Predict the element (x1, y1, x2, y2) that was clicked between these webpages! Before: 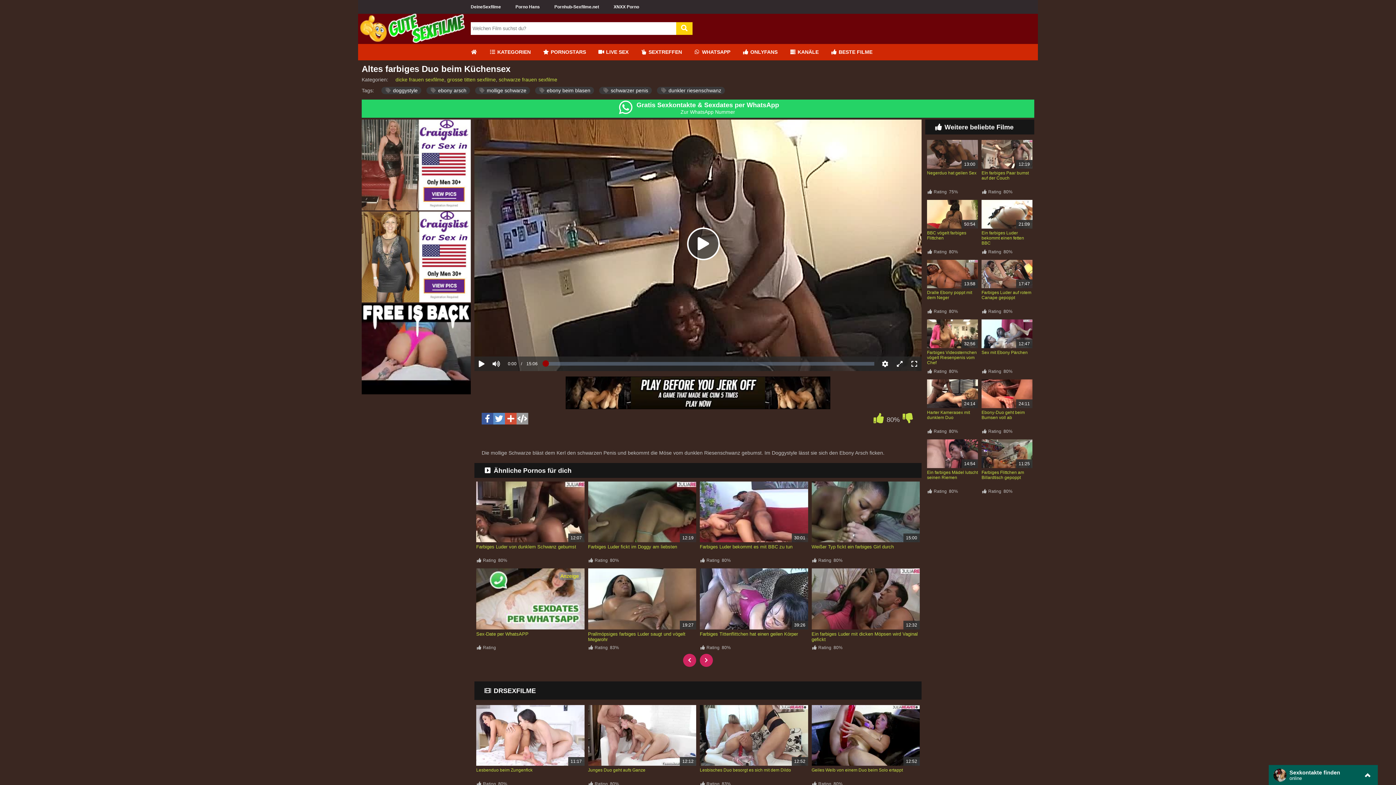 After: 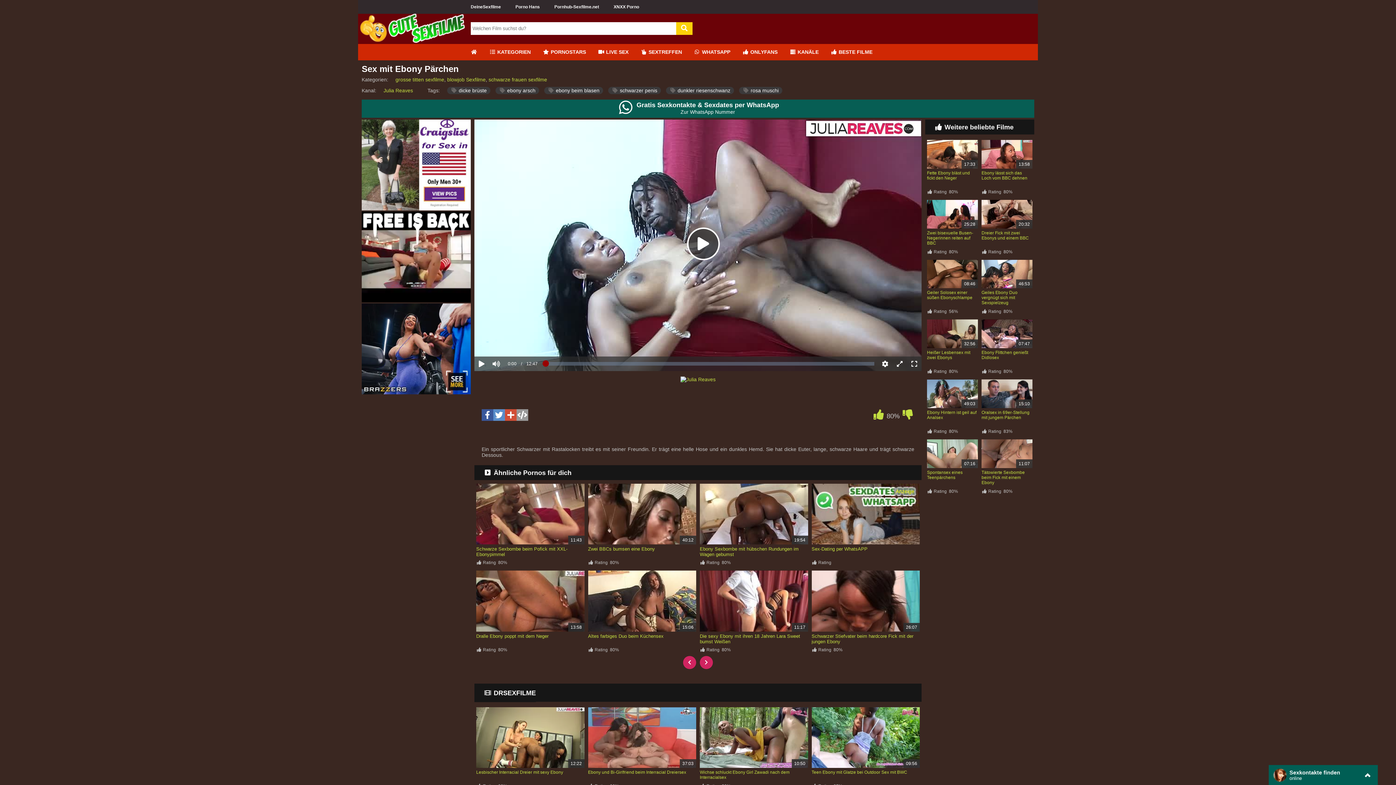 Action: bbox: (981, 319, 1032, 348)